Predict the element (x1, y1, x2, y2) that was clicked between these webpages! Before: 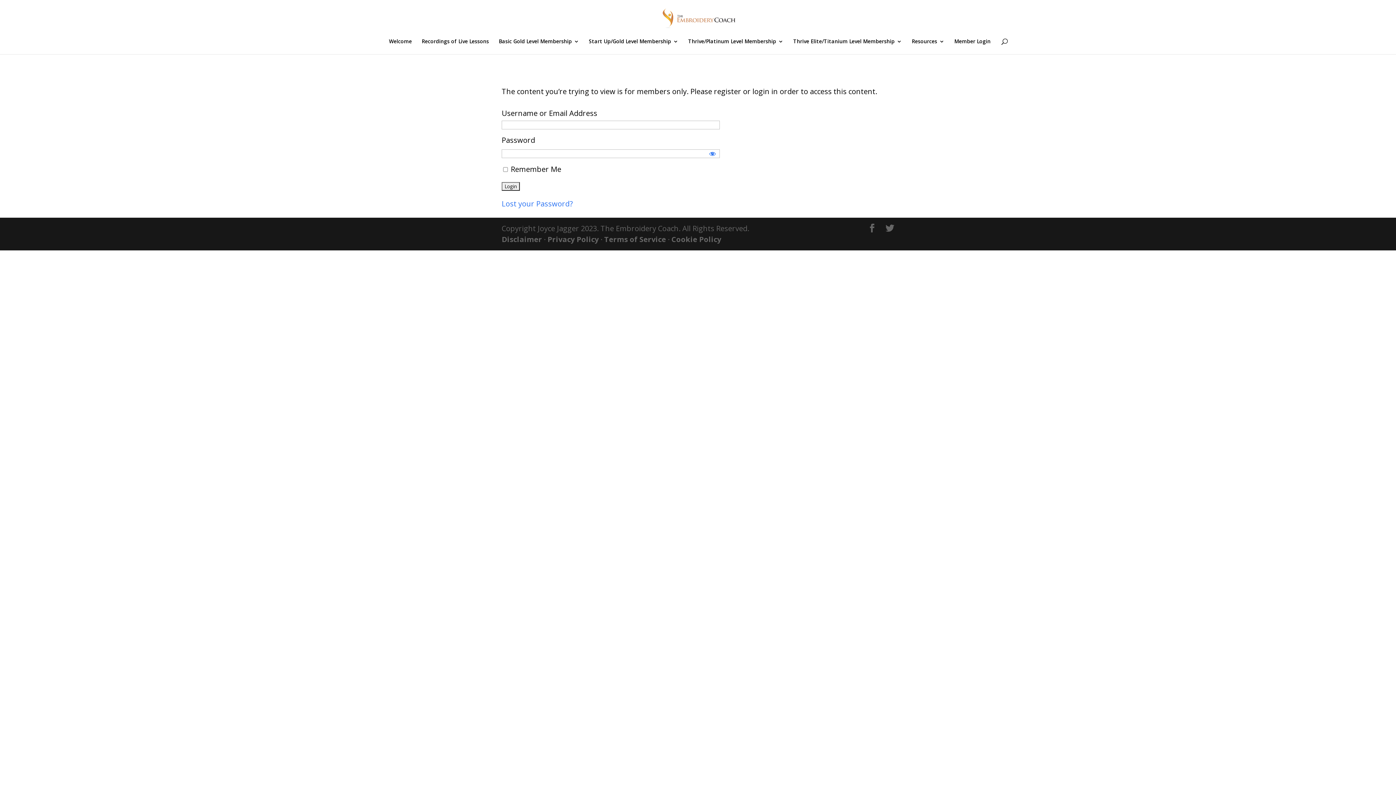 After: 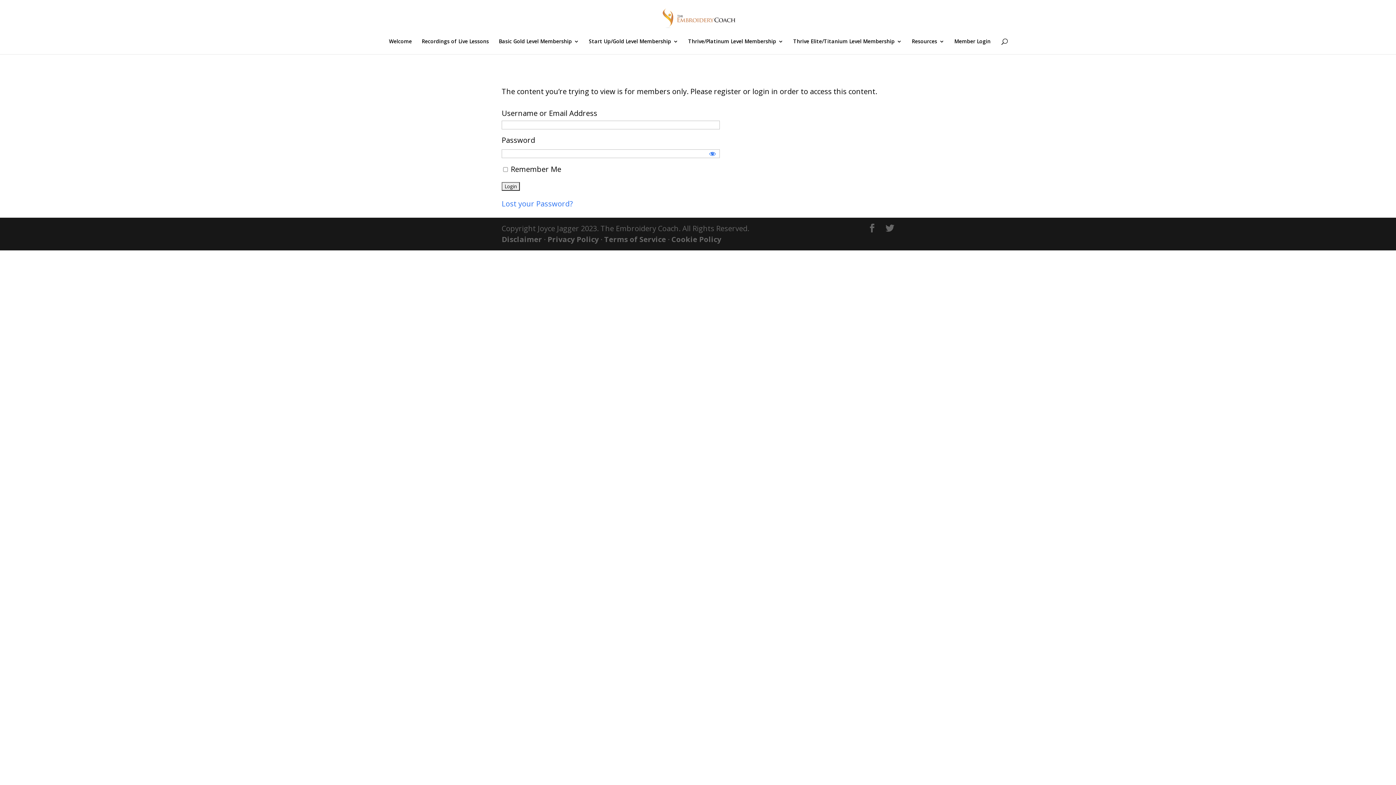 Action: label: Welcome bbox: (389, 38, 412, 54)